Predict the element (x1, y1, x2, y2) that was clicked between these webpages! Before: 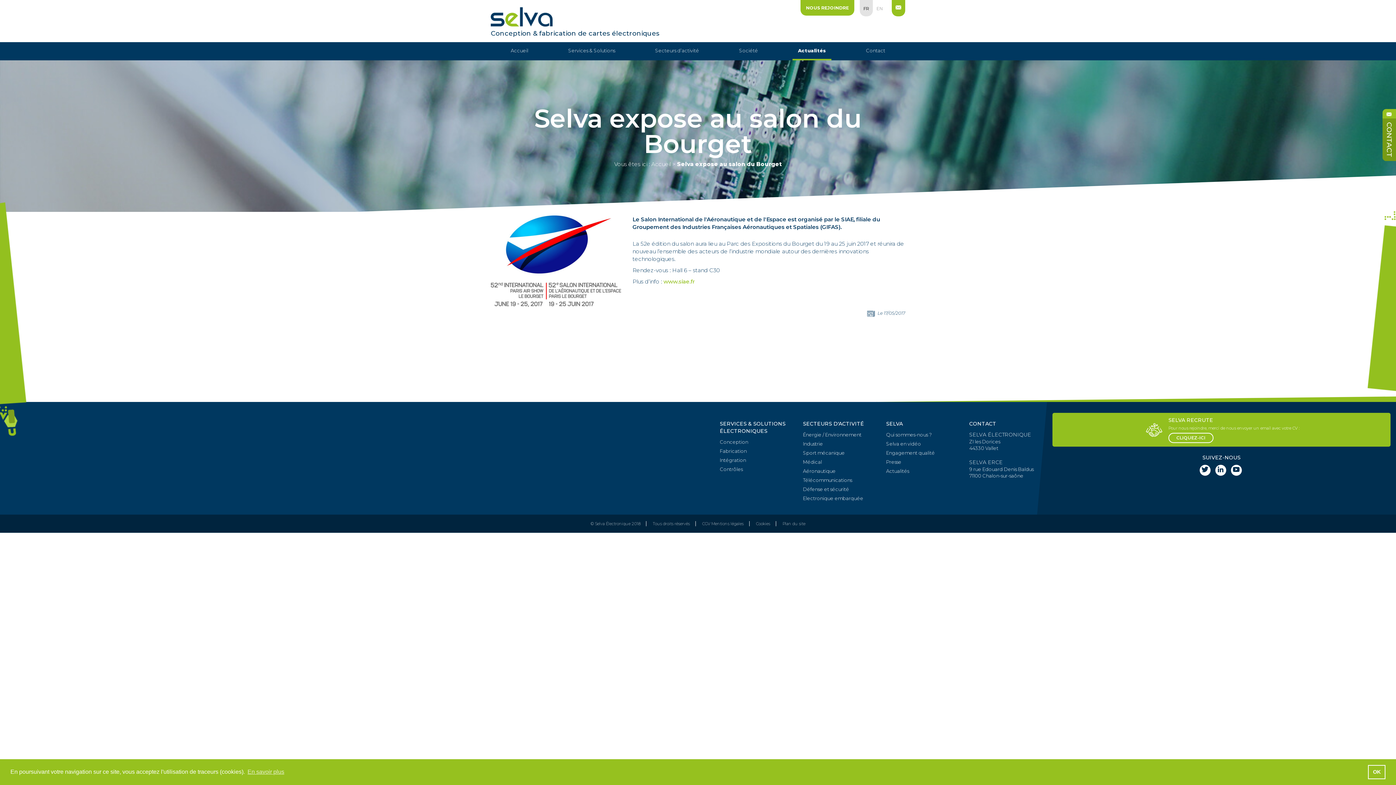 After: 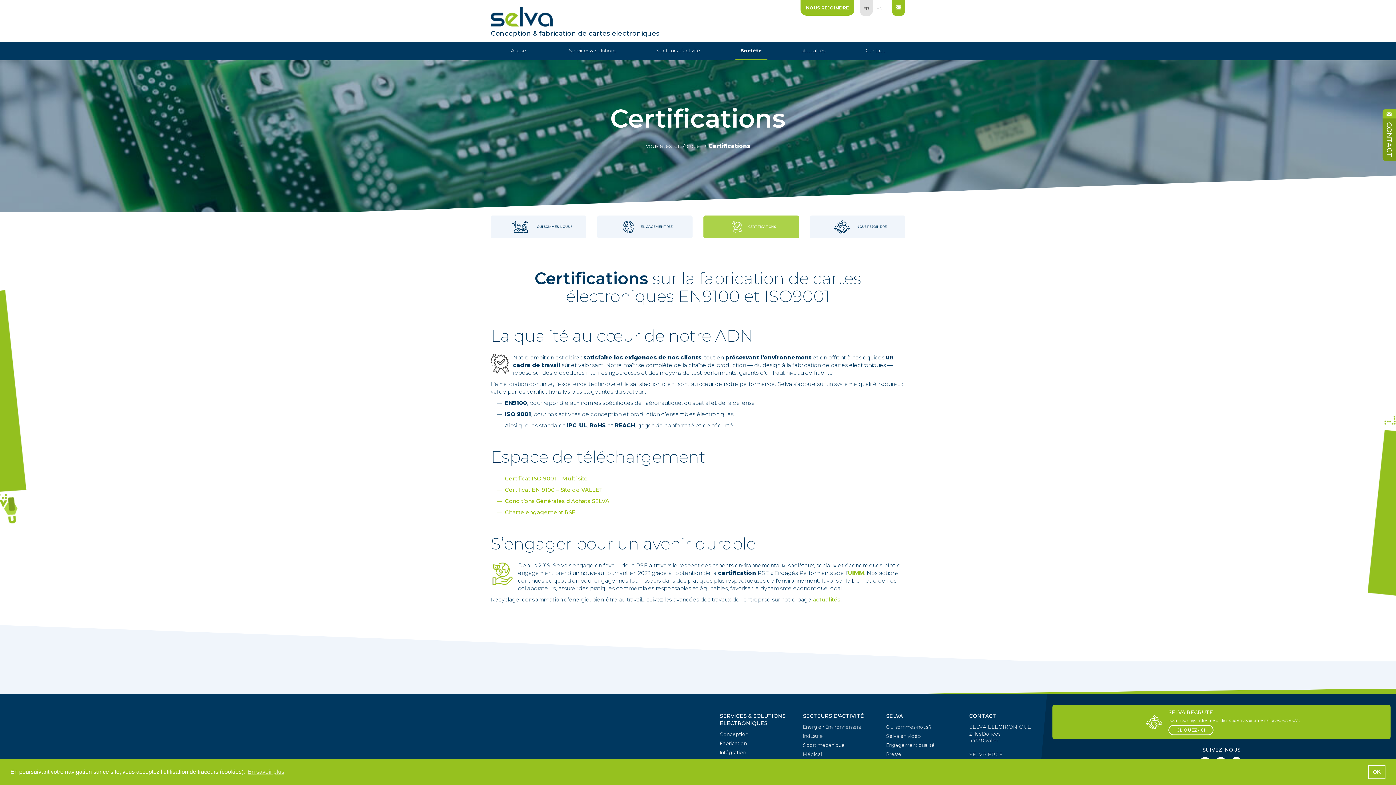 Action: bbox: (886, 450, 935, 456) label: Engagement qualité